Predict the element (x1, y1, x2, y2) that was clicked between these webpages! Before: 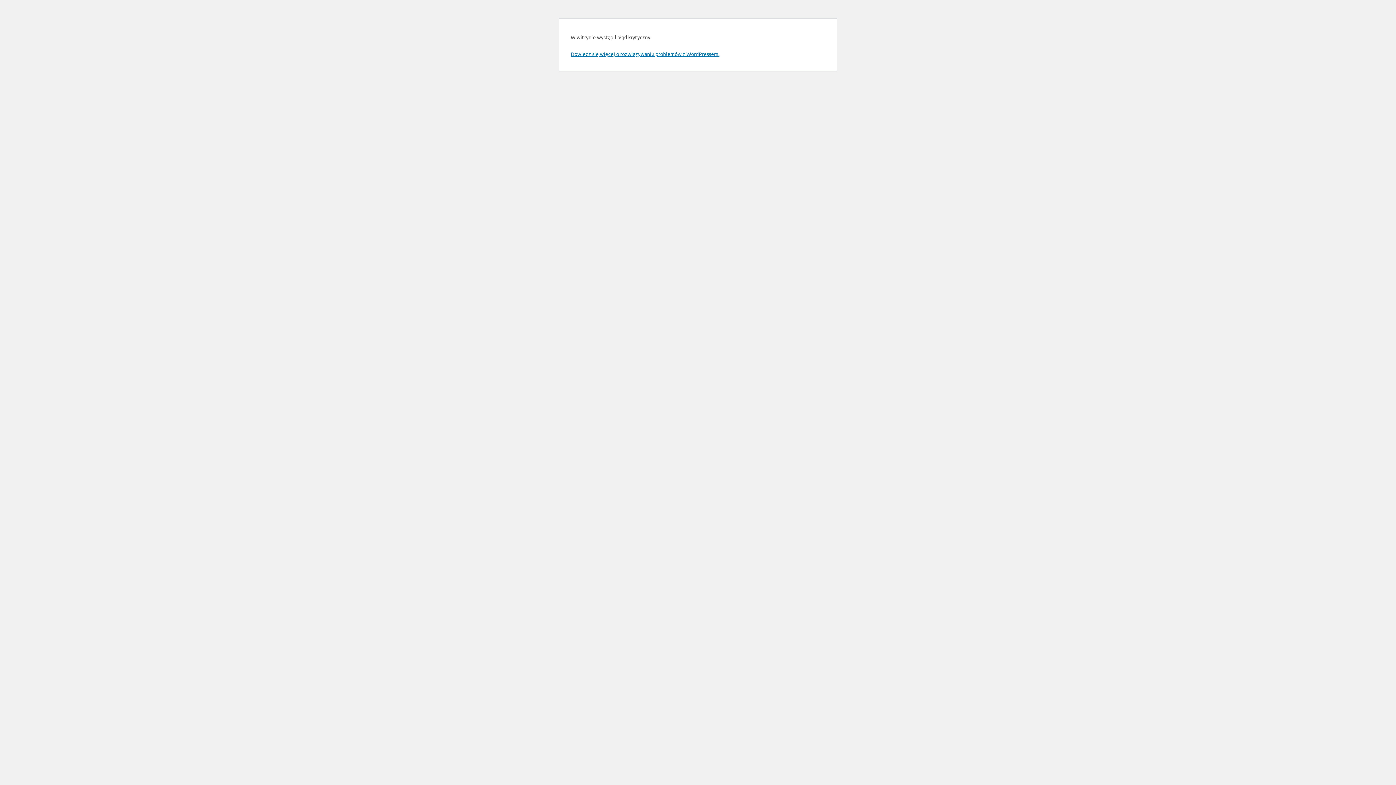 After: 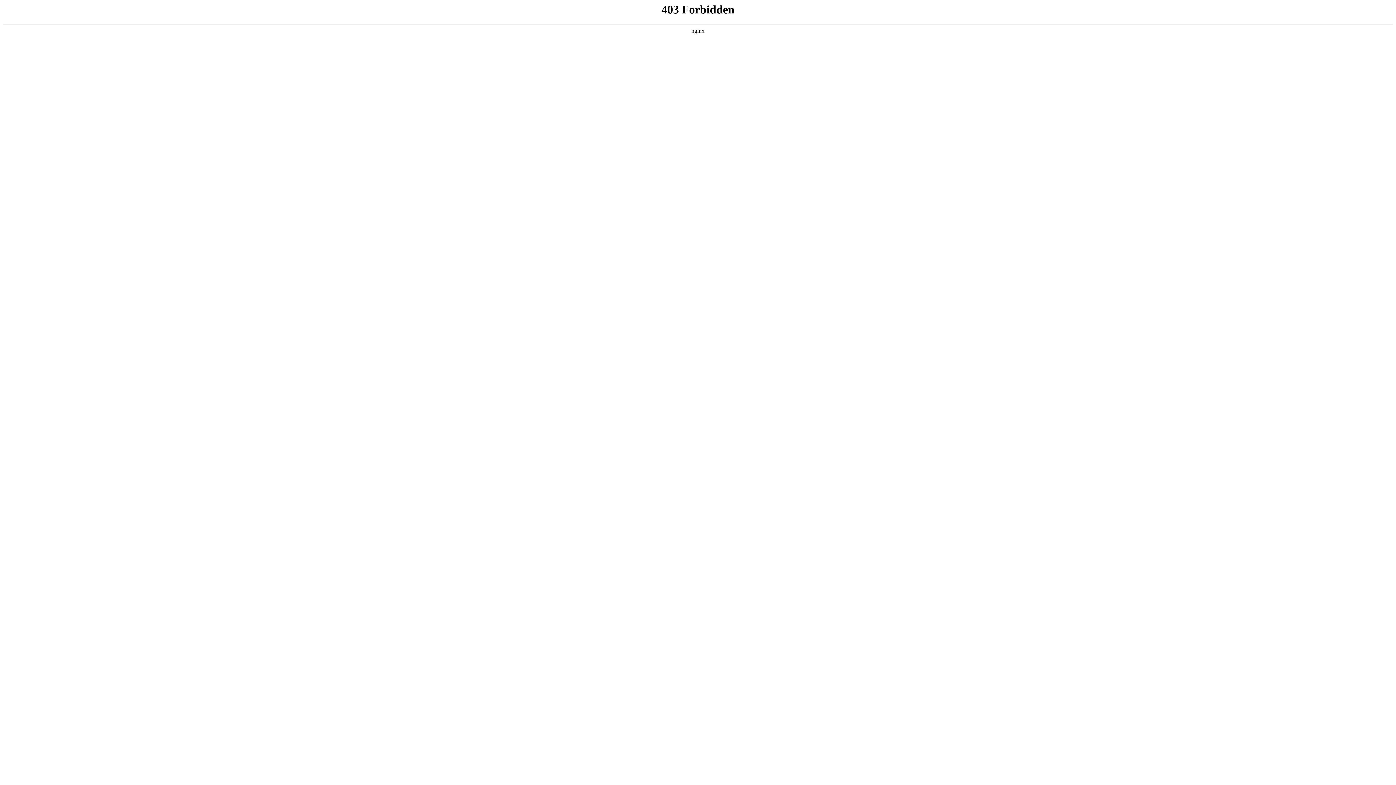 Action: bbox: (570, 50, 719, 57) label: Dowiedz się więcej o rozwiązywaniu problemów z WordPressem.